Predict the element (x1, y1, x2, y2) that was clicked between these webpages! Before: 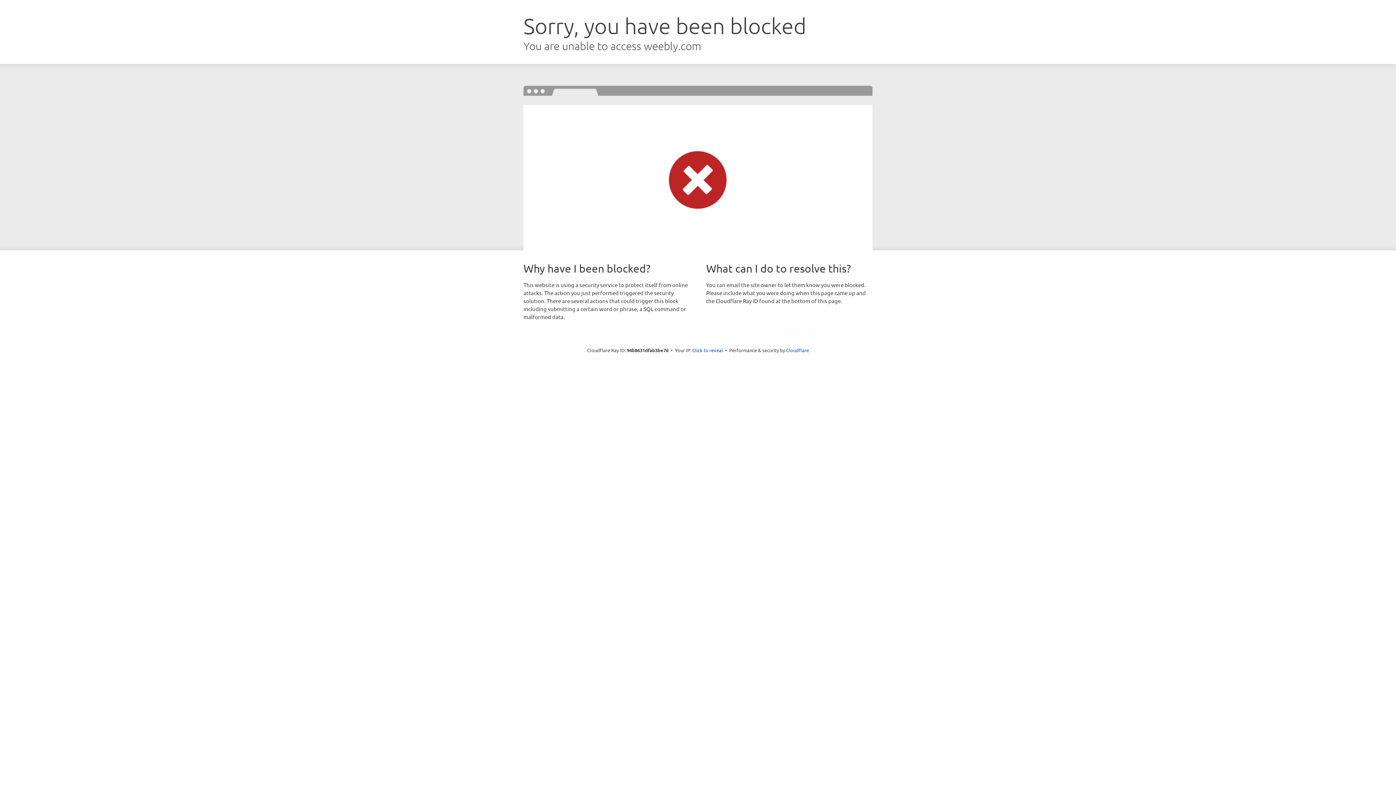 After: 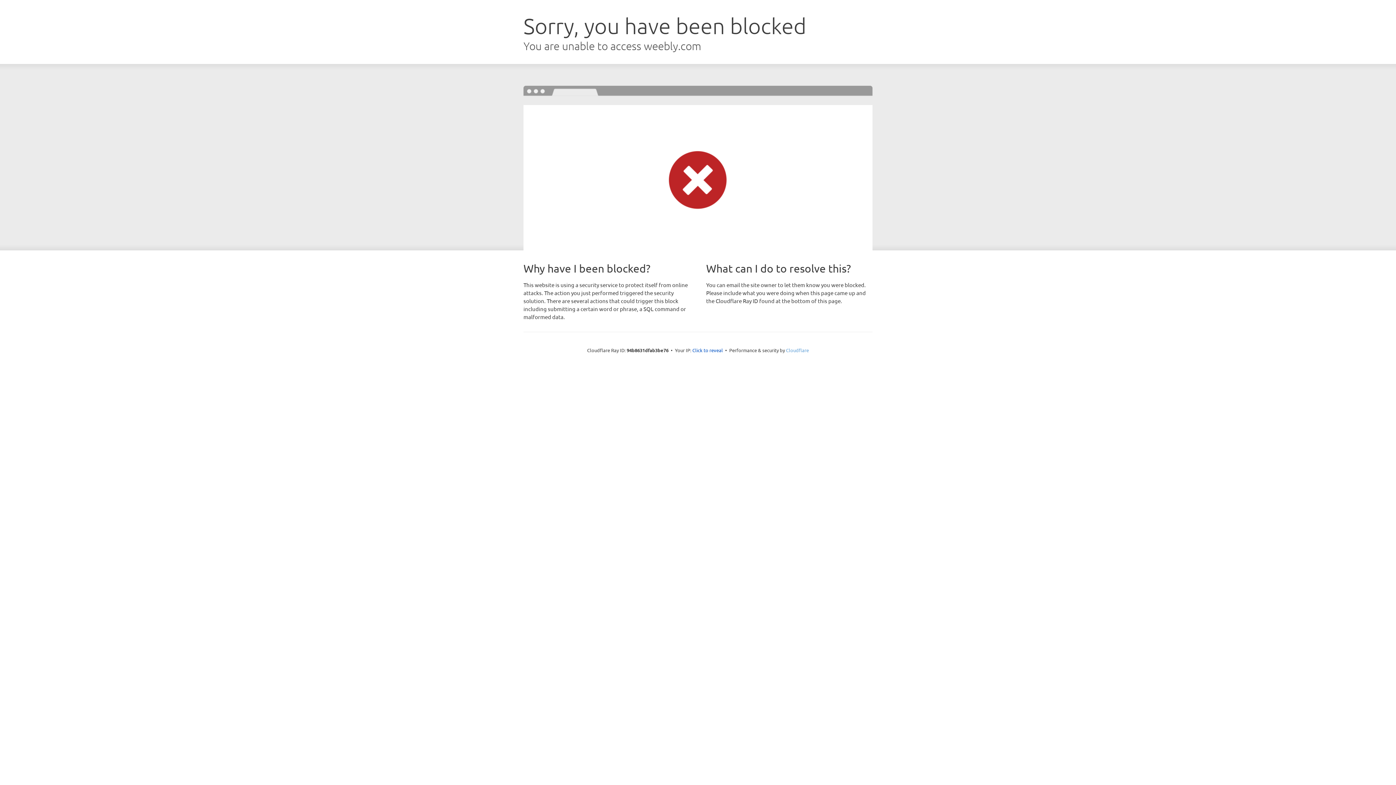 Action: label: Cloudflare bbox: (786, 347, 809, 353)